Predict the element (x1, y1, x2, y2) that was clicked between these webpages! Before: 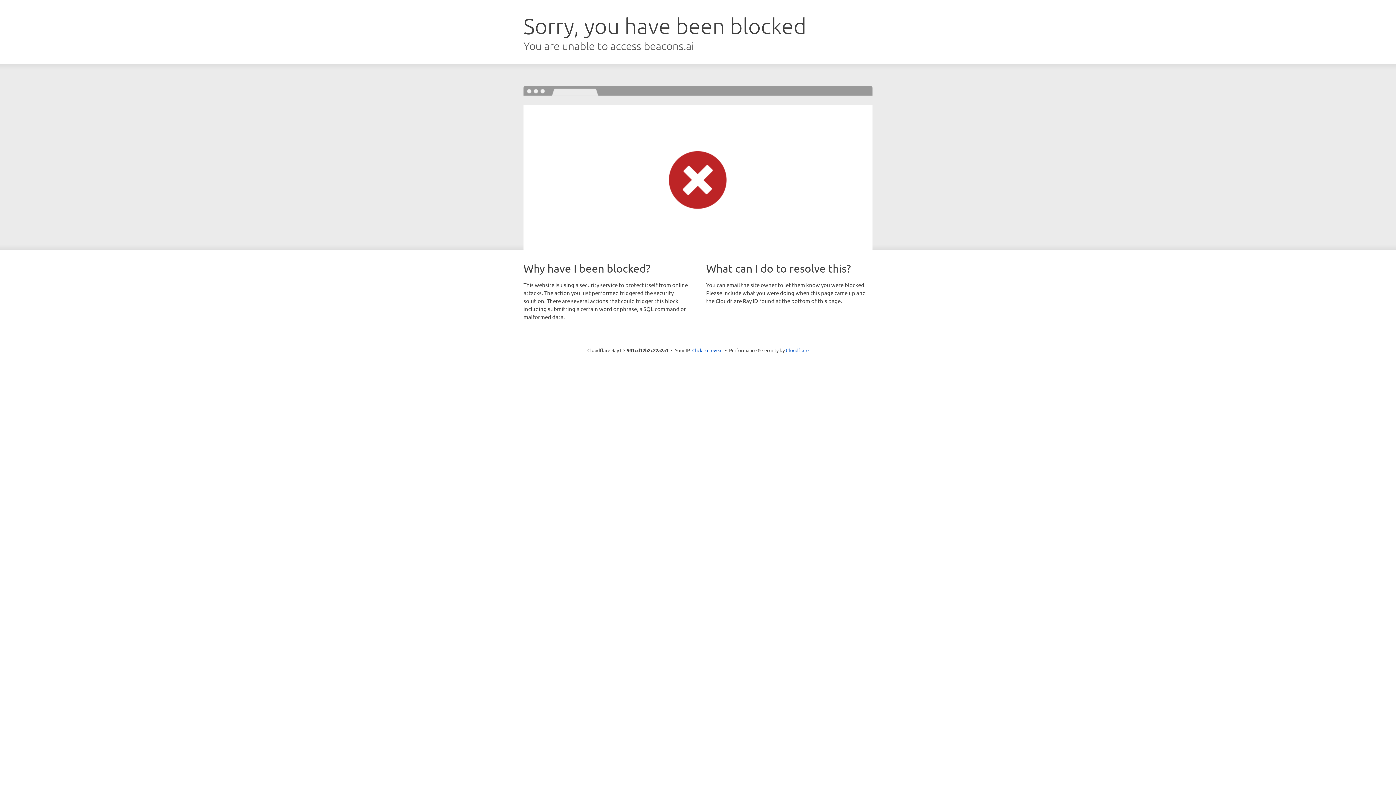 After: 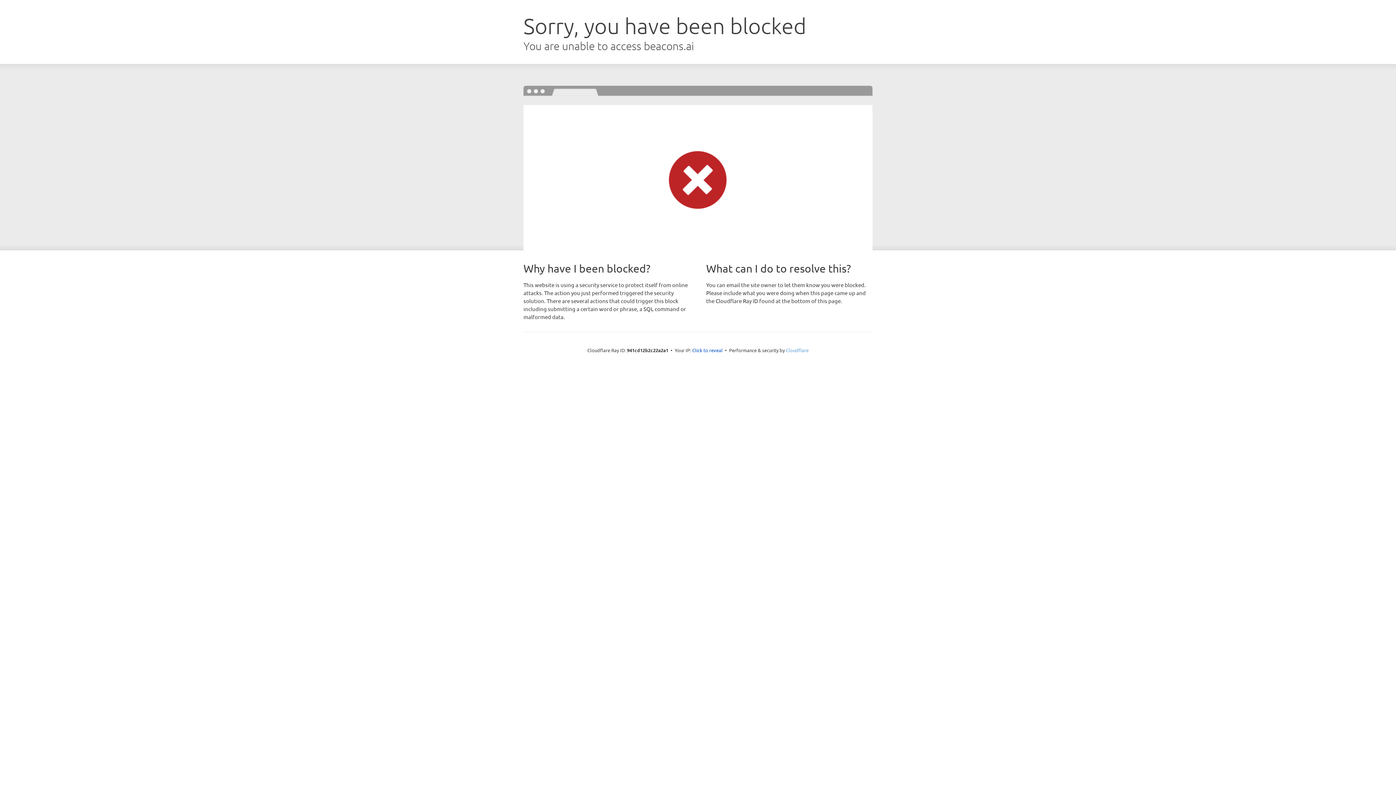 Action: label: Cloudflare bbox: (786, 347, 808, 353)